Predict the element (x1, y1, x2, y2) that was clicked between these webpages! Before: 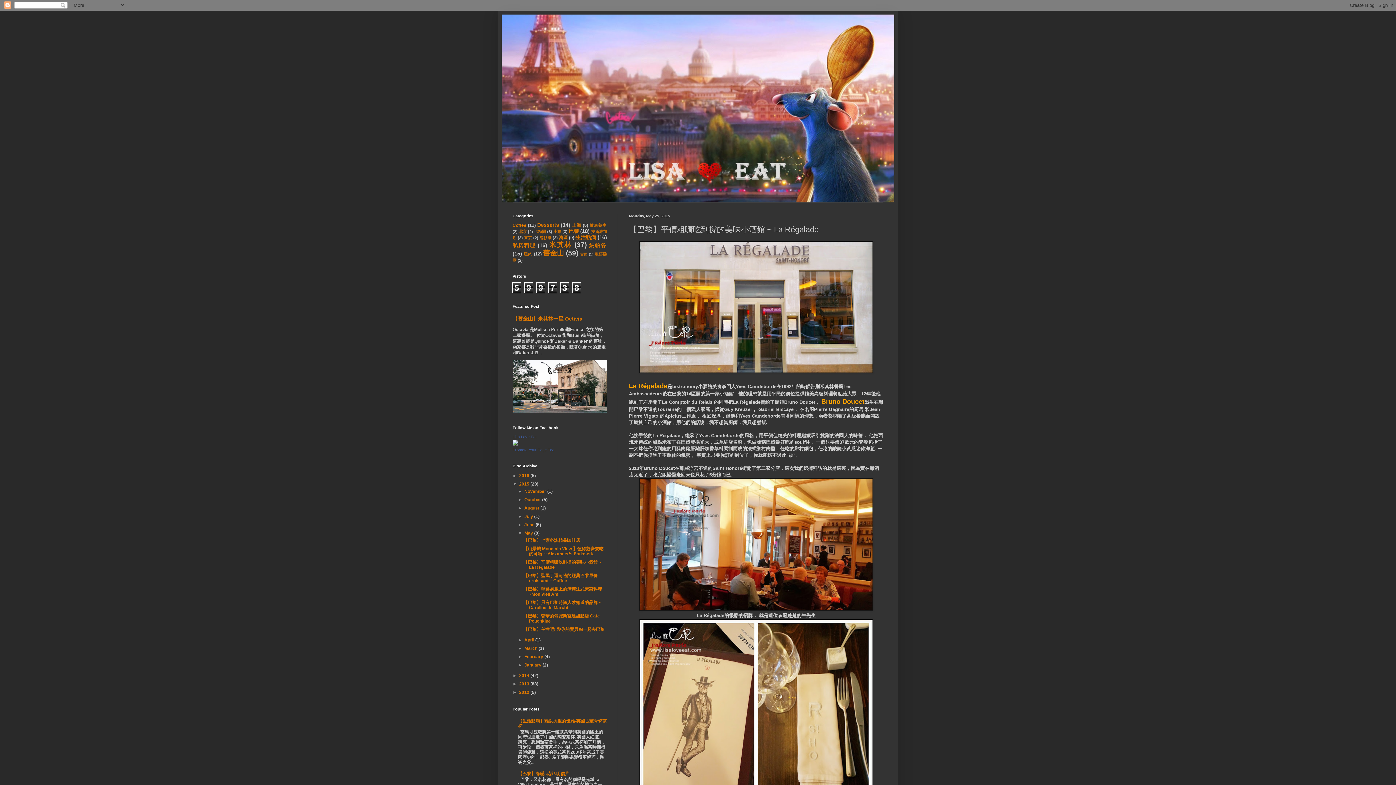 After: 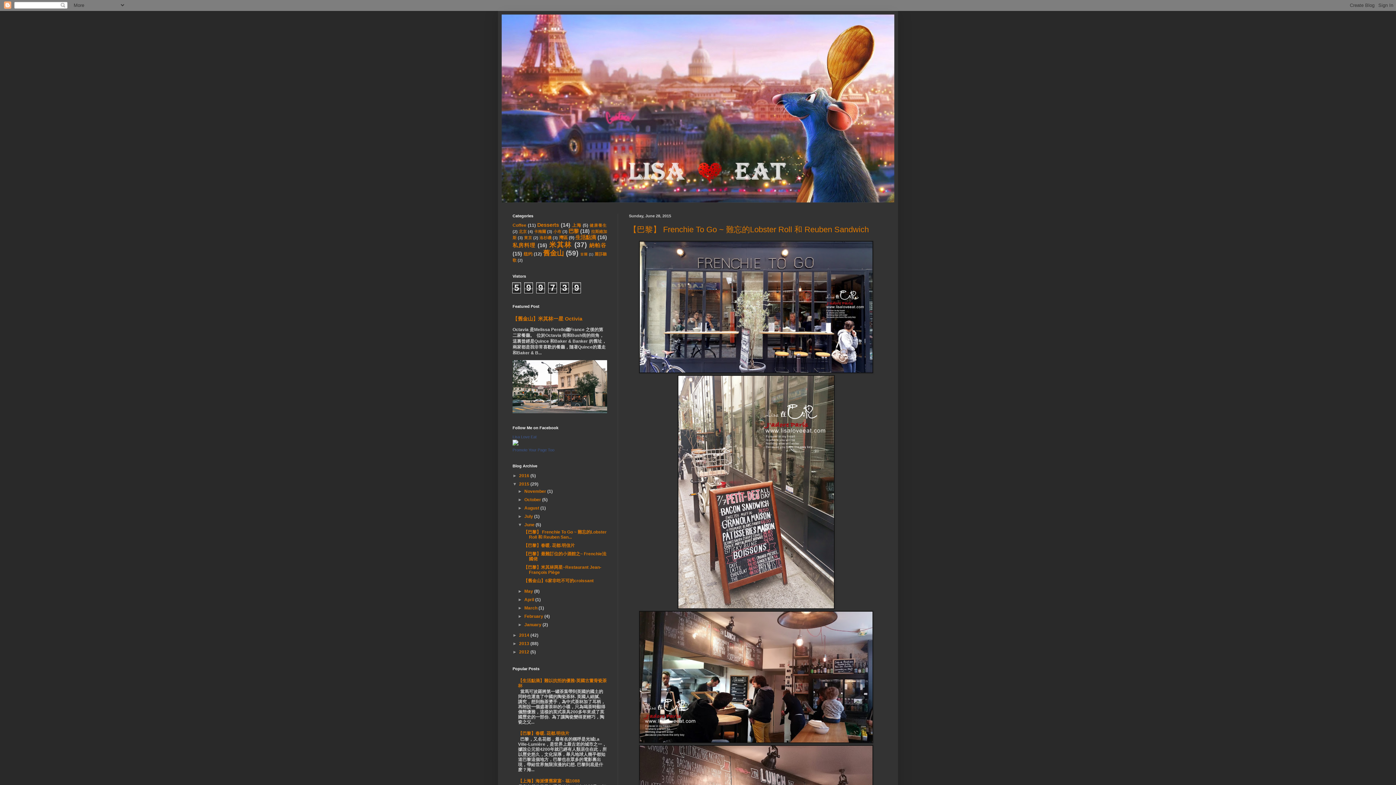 Action: bbox: (524, 522, 535, 527) label: June 